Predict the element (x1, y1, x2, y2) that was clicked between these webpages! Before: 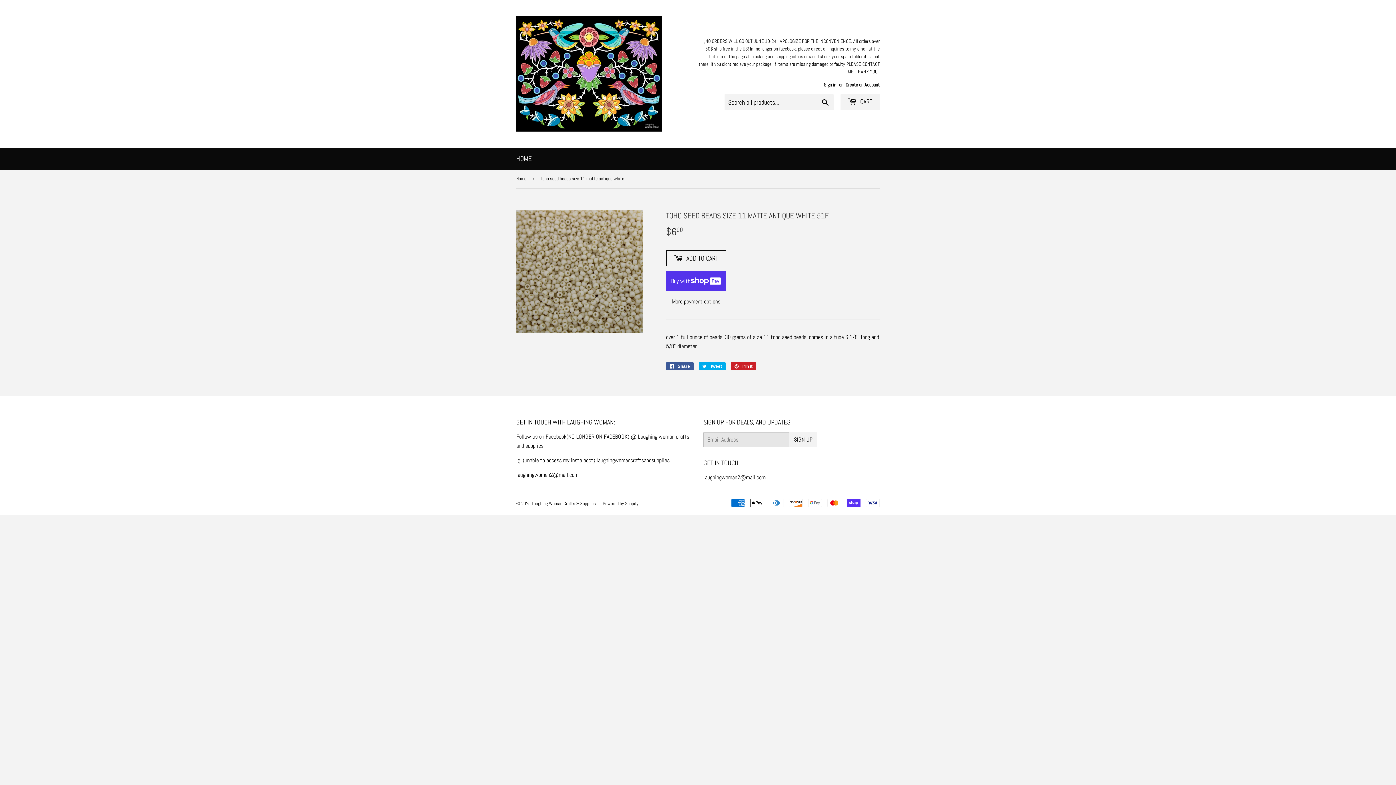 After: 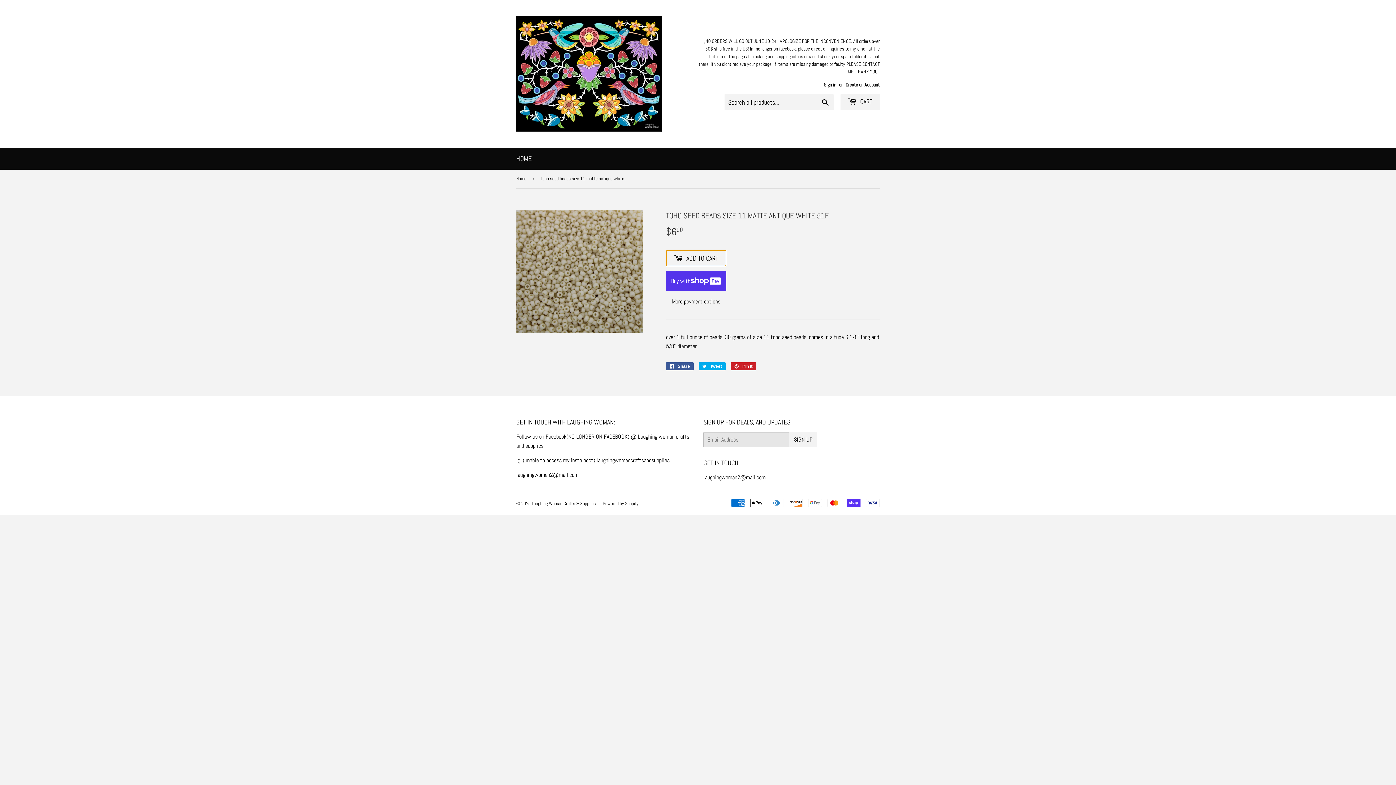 Action: label:  ADD TO CART bbox: (666, 250, 726, 266)